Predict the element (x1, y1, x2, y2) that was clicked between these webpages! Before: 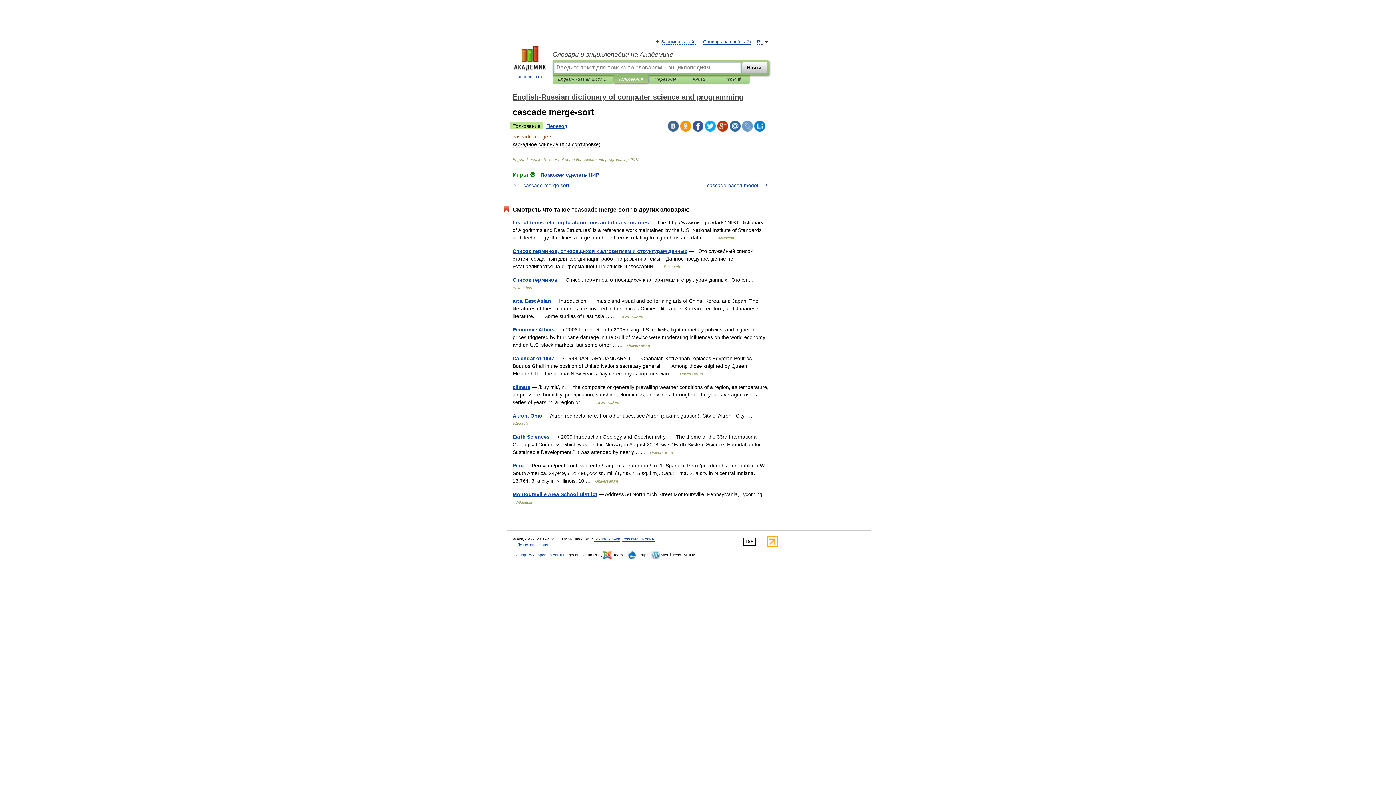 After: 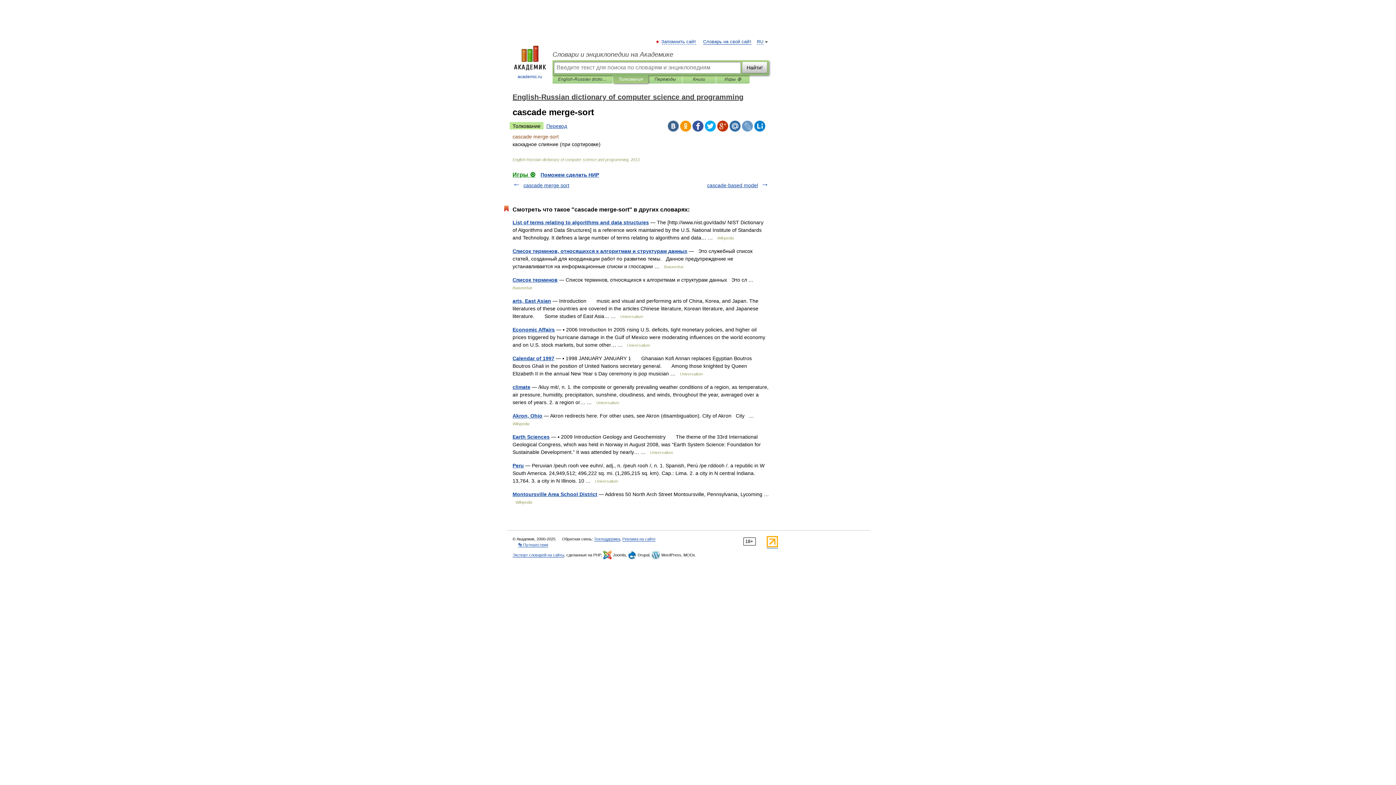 Action: bbox: (729, 120, 740, 131)